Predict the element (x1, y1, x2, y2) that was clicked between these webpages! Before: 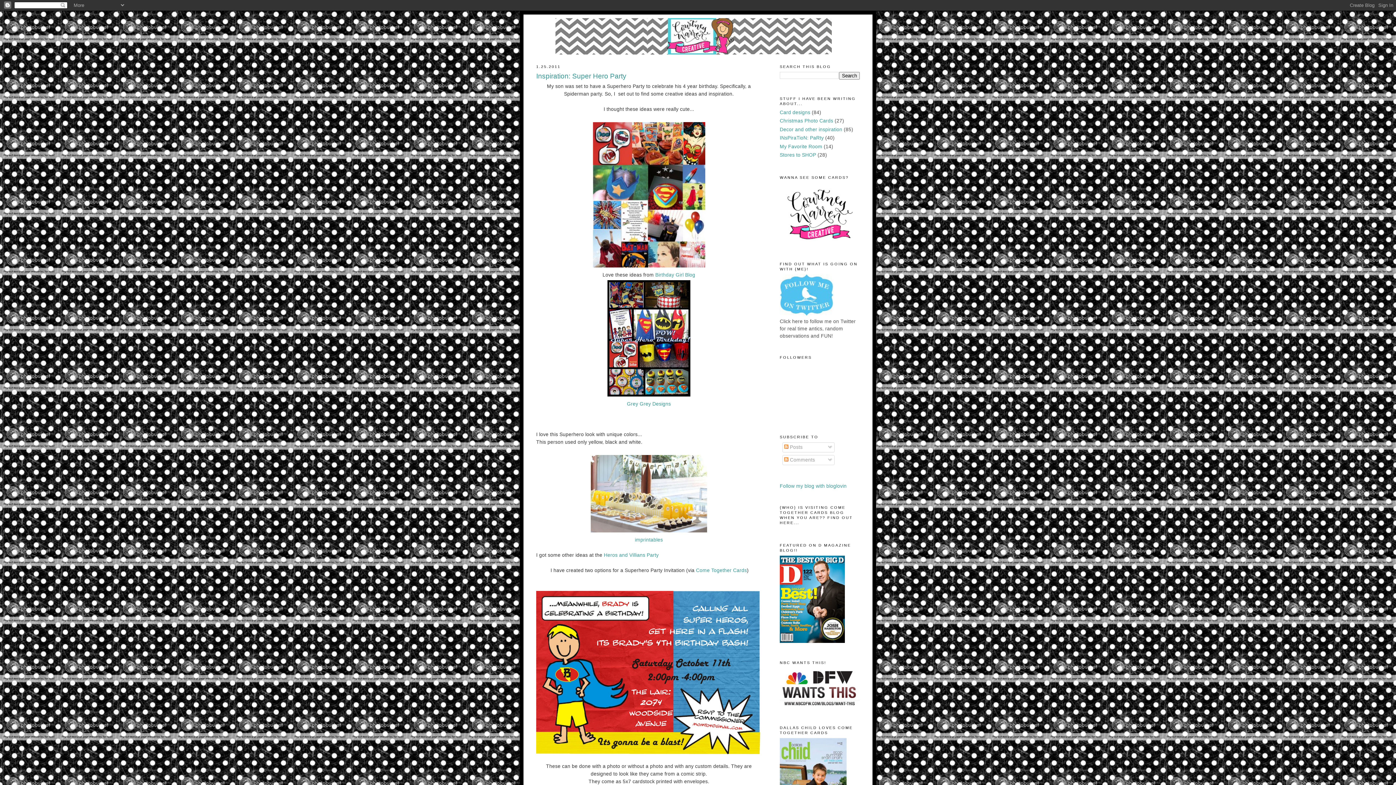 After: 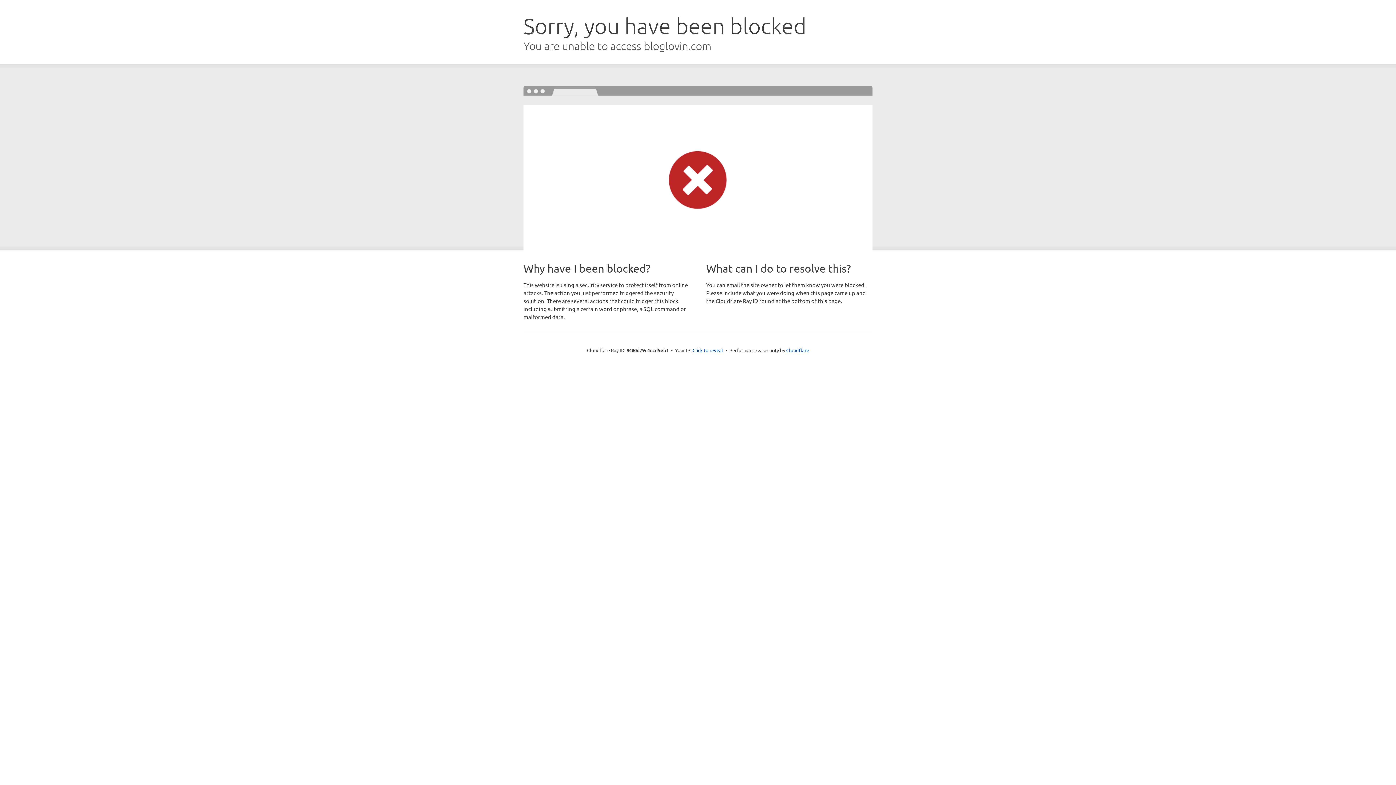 Action: bbox: (780, 483, 846, 488) label: Follow my blog with bloglovin